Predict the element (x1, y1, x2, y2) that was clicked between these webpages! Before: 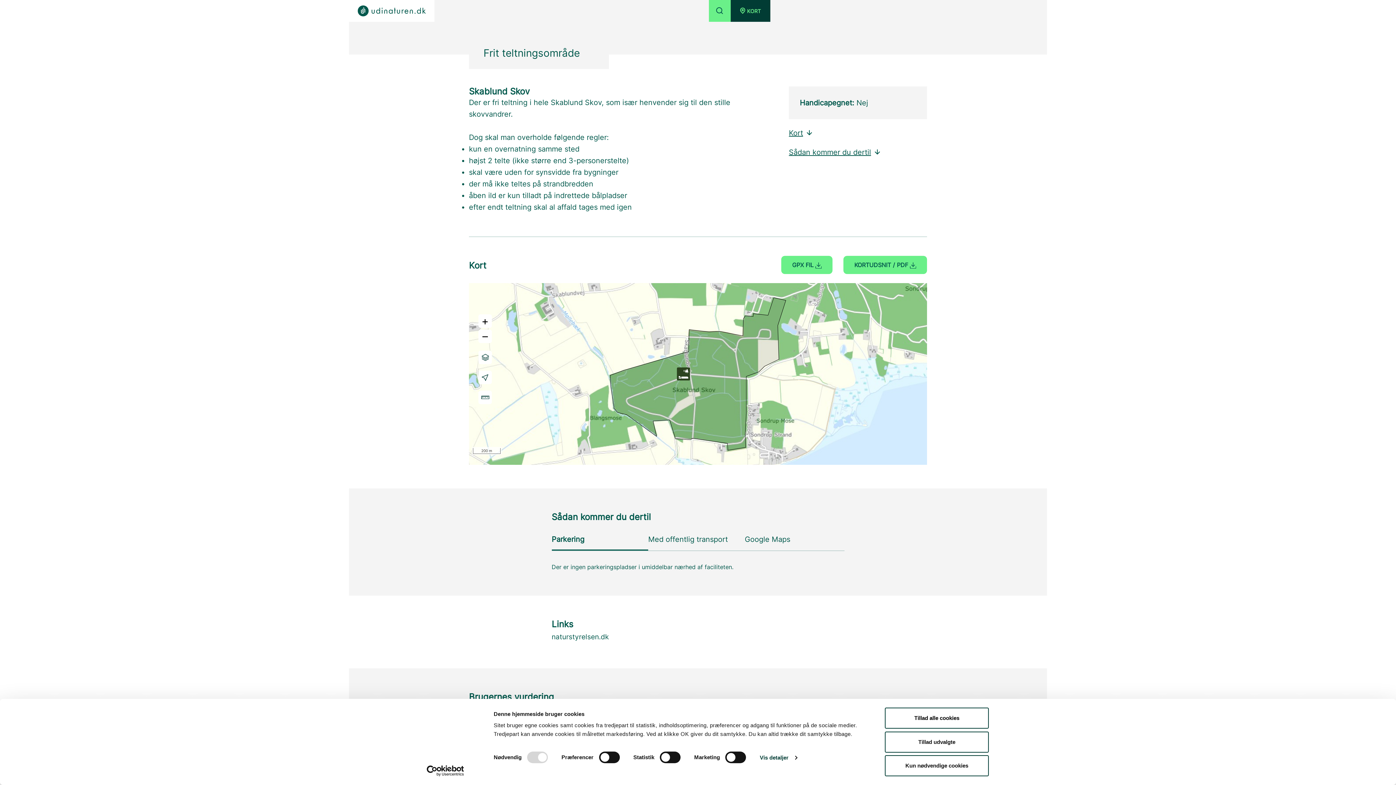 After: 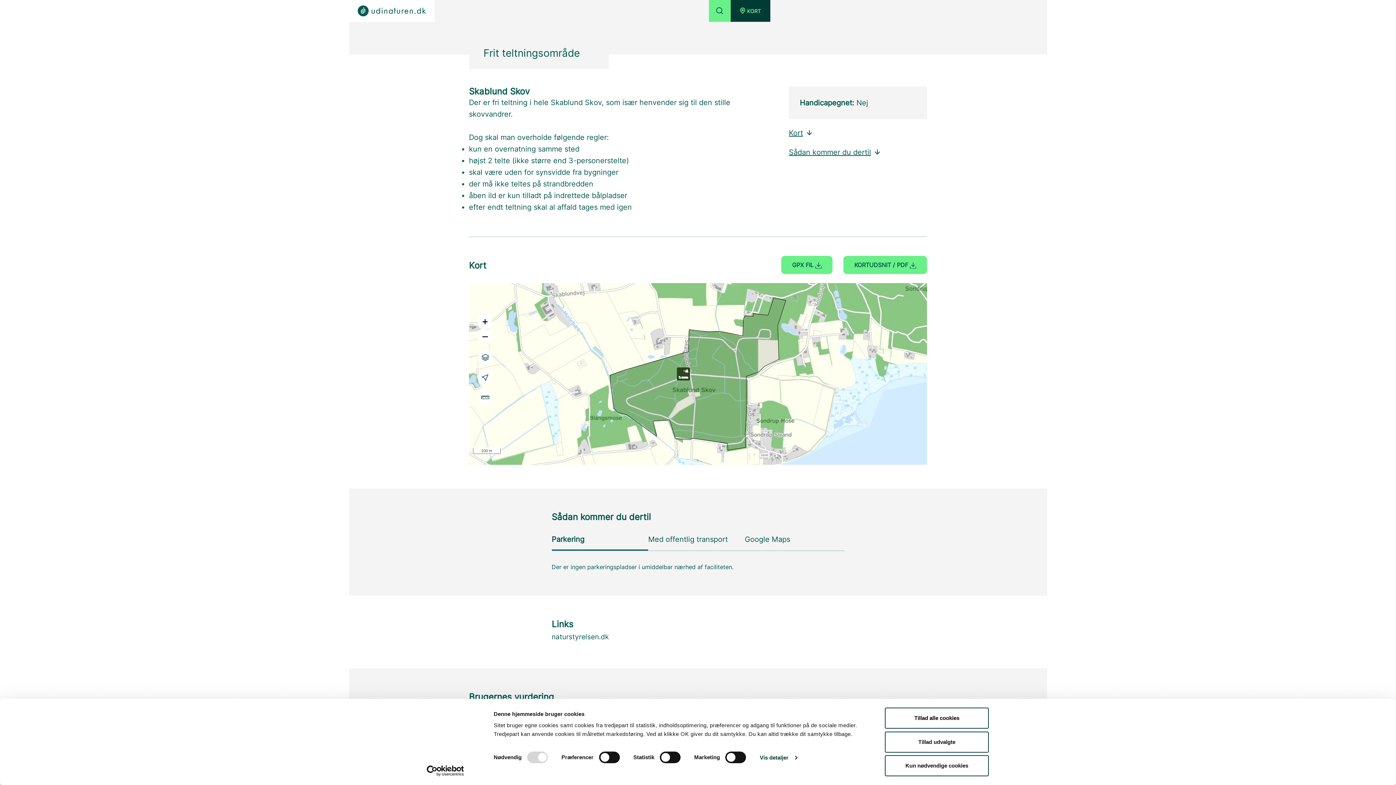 Action: label: Usercentrics Cookiebot - opens in a new window bbox: (413, 765, 477, 776)